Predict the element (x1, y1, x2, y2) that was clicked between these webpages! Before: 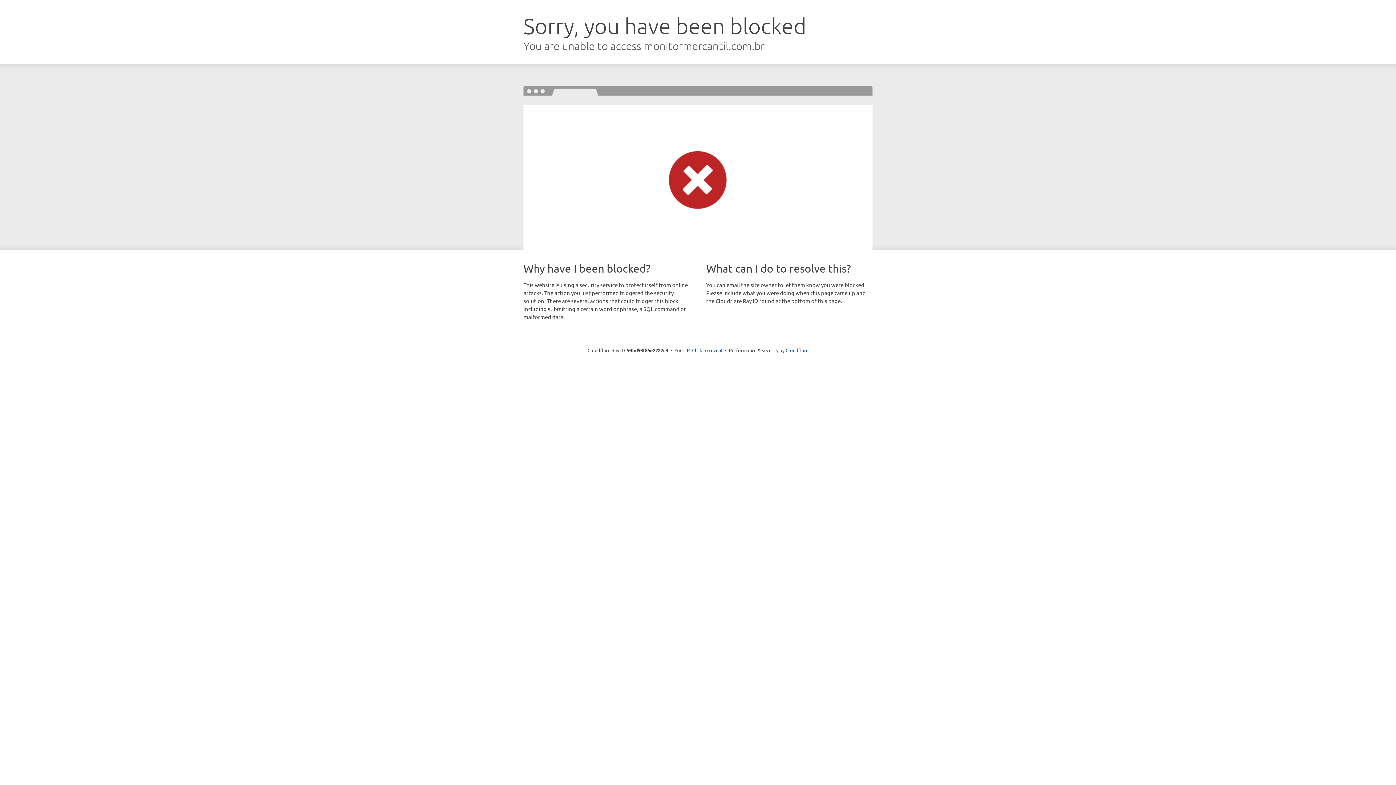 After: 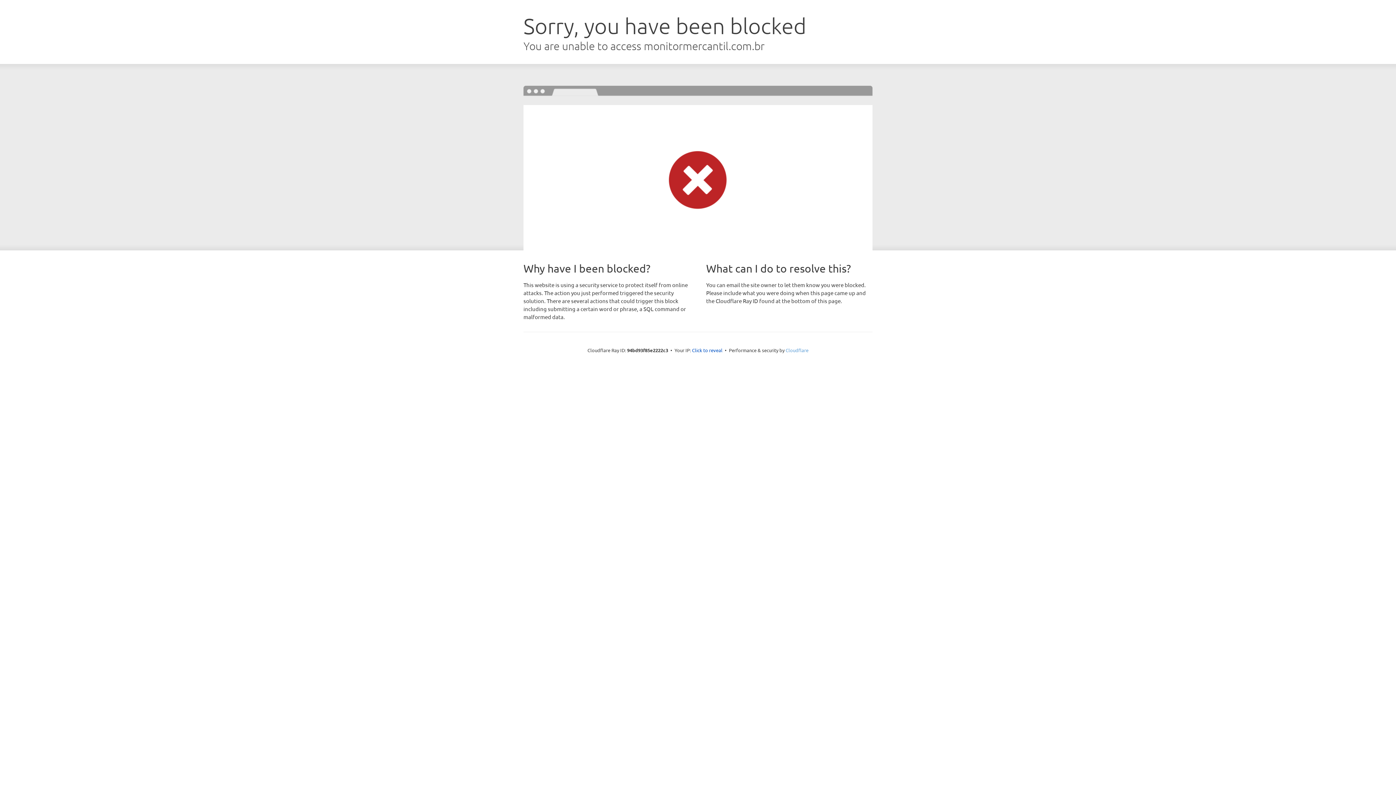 Action: bbox: (785, 347, 808, 353) label: Cloudflare